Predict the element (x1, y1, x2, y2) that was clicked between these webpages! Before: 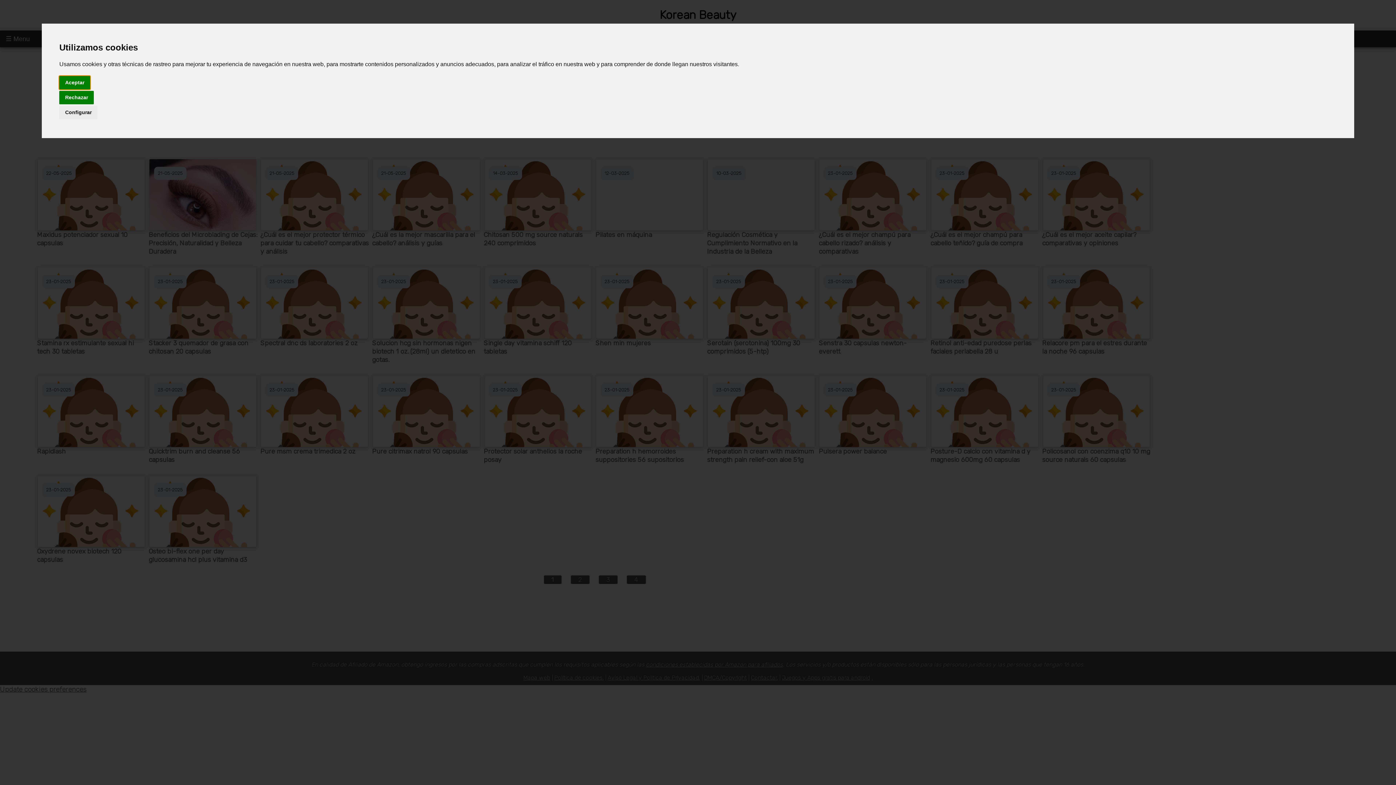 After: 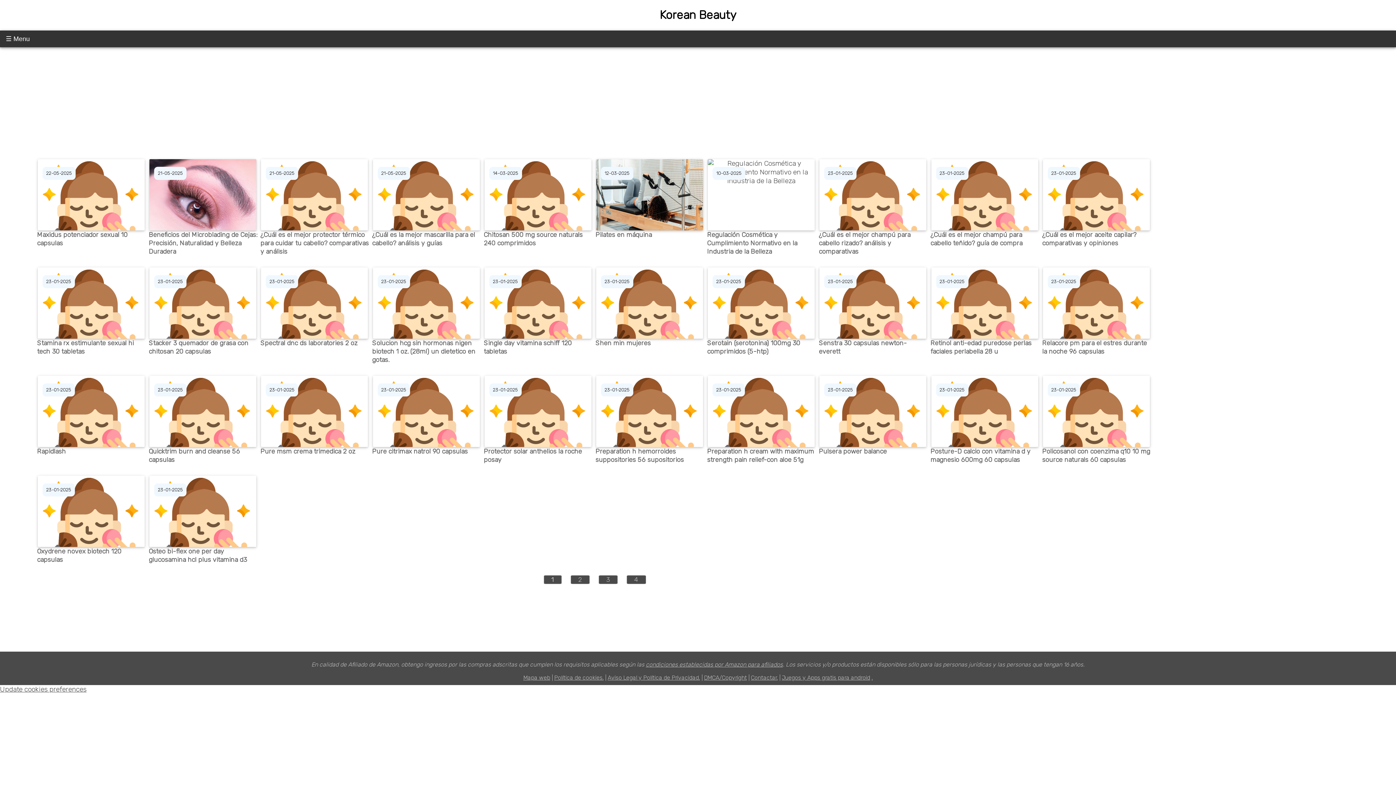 Action: label: Rechazar bbox: (59, 90, 93, 104)